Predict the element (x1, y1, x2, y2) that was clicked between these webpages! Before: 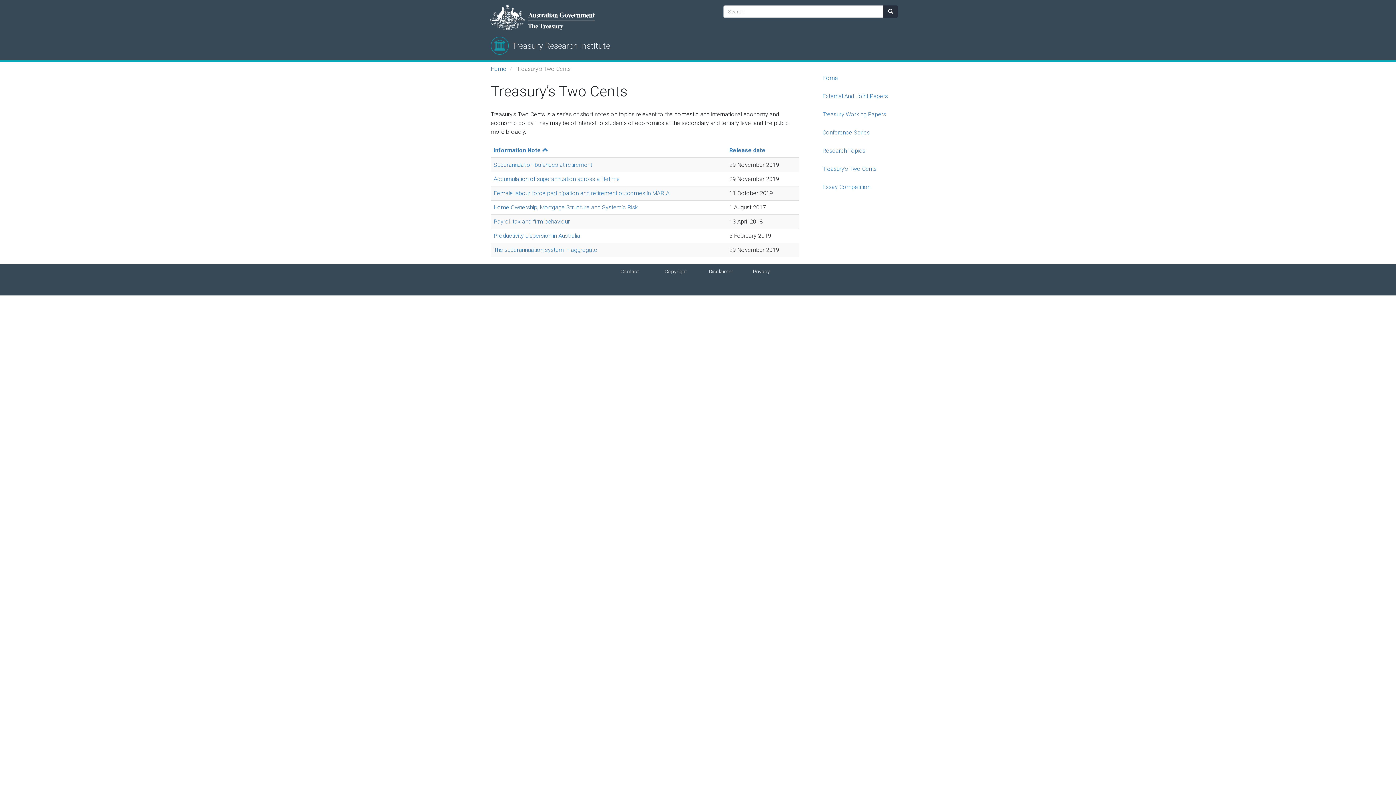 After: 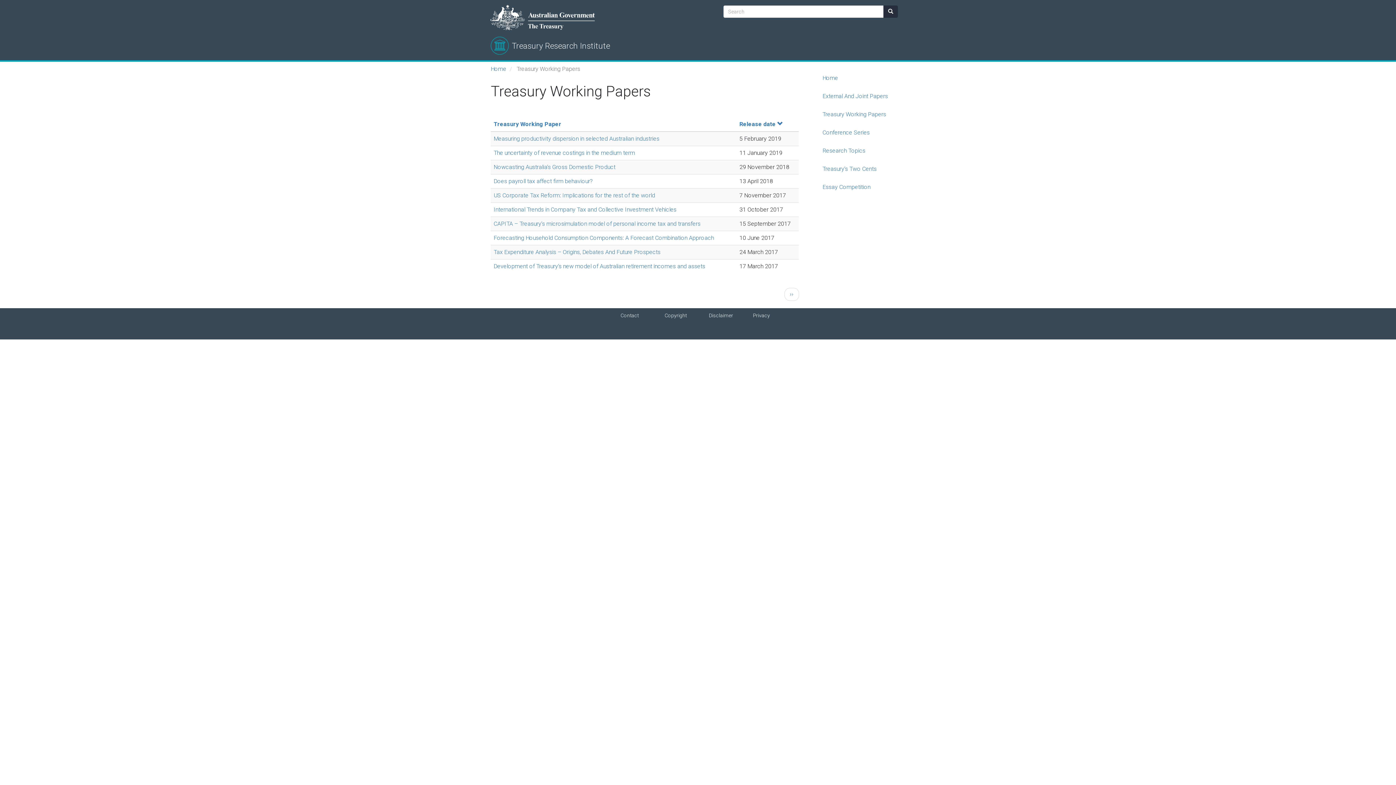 Action: label: Treasury Working Papers bbox: (817, 105, 891, 123)